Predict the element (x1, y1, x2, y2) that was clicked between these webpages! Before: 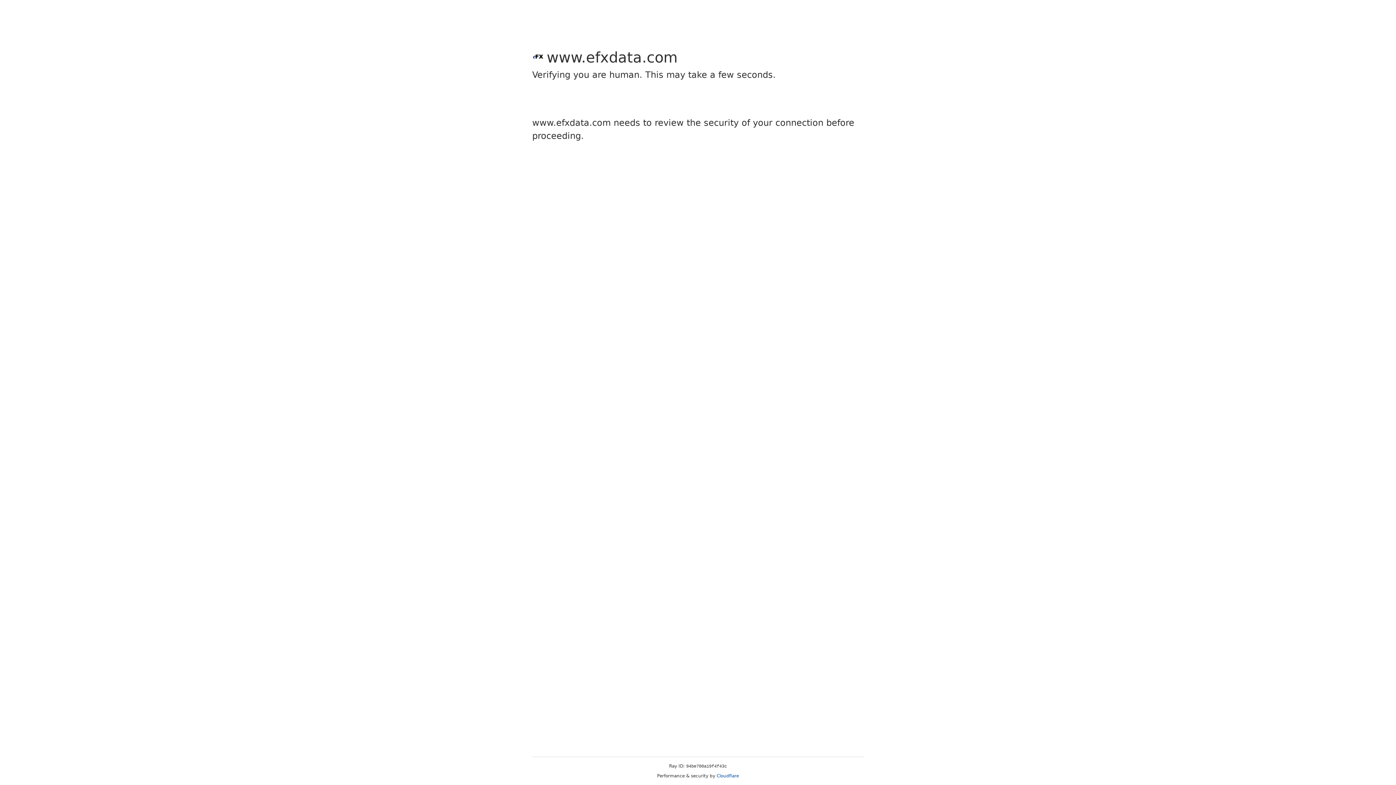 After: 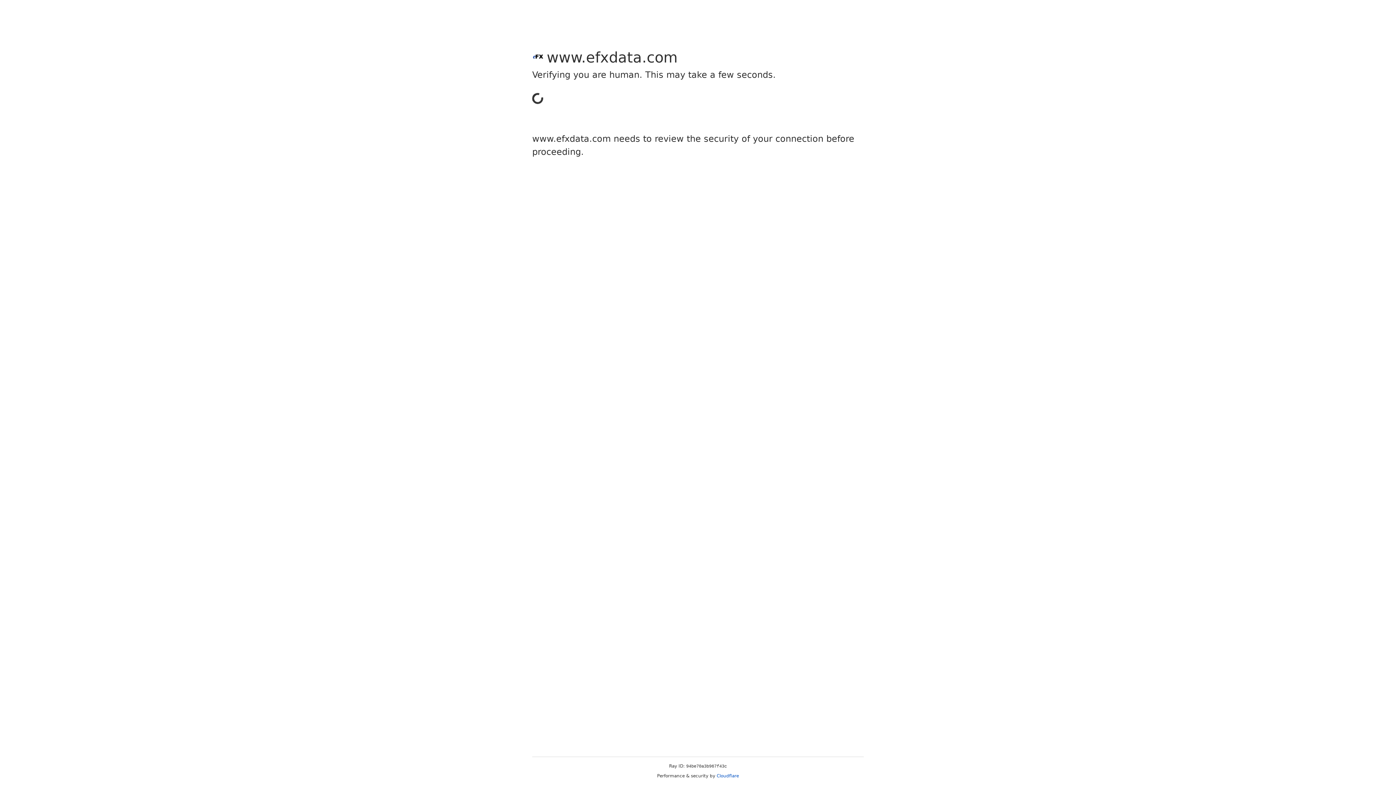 Action: label: Cloudflare bbox: (716, 773, 739, 778)